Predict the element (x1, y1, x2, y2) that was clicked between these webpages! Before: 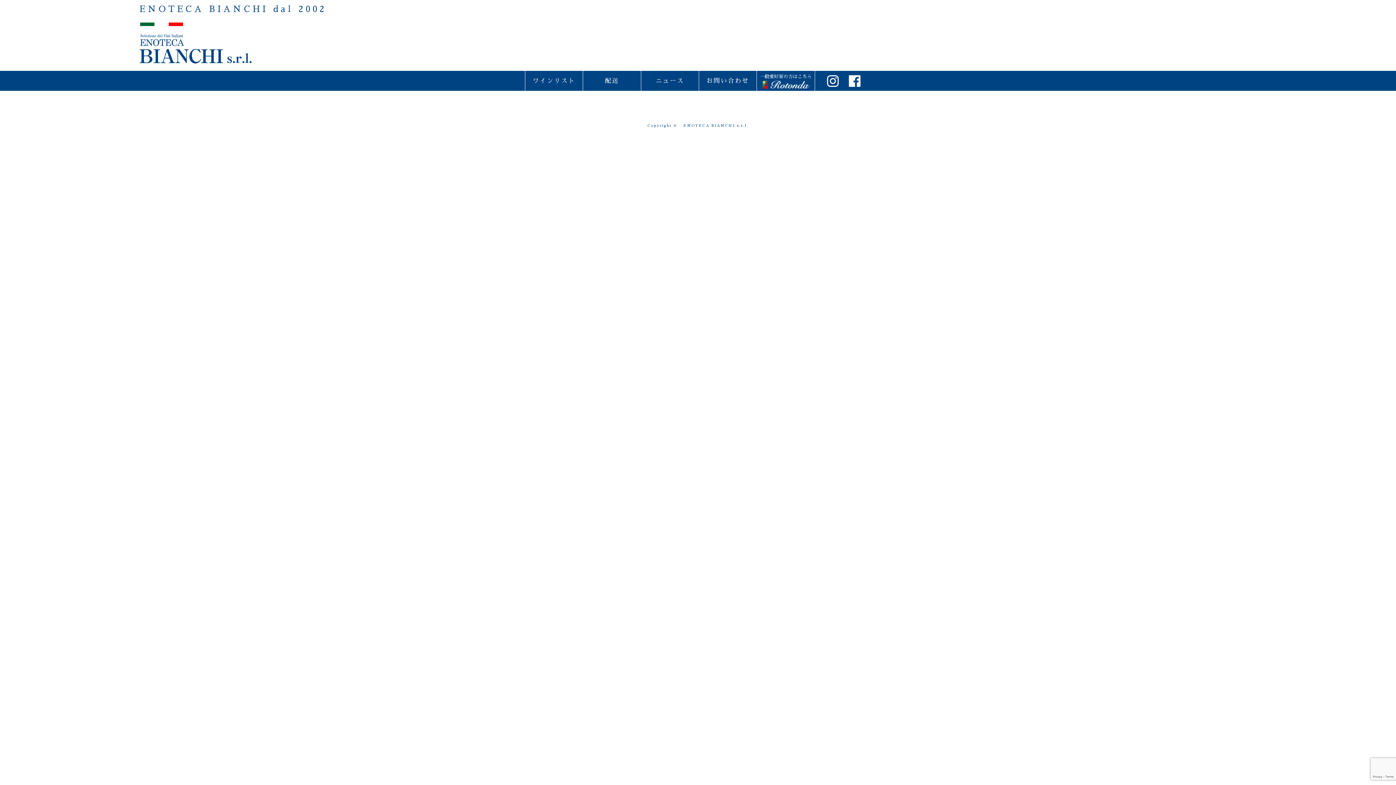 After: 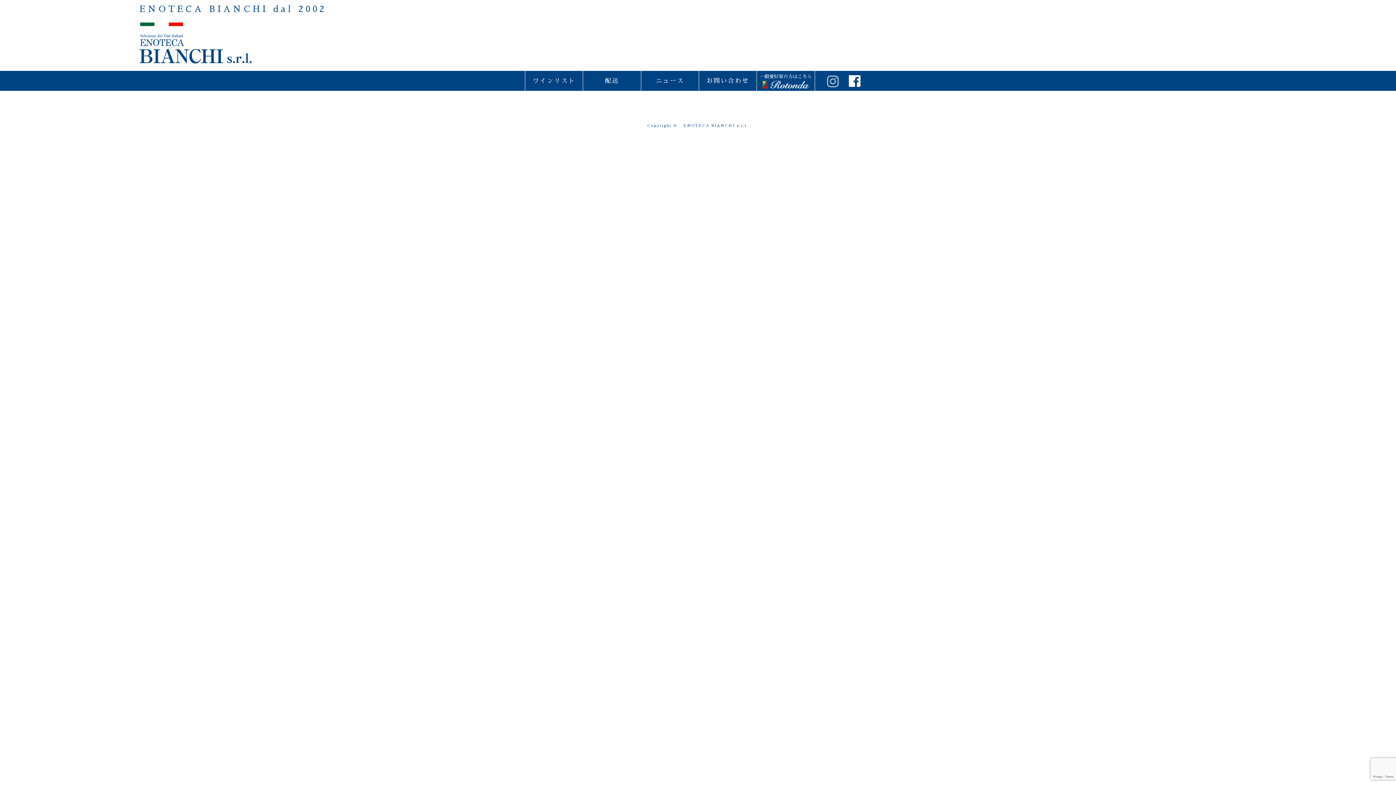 Action: bbox: (827, 75, 838, 86)